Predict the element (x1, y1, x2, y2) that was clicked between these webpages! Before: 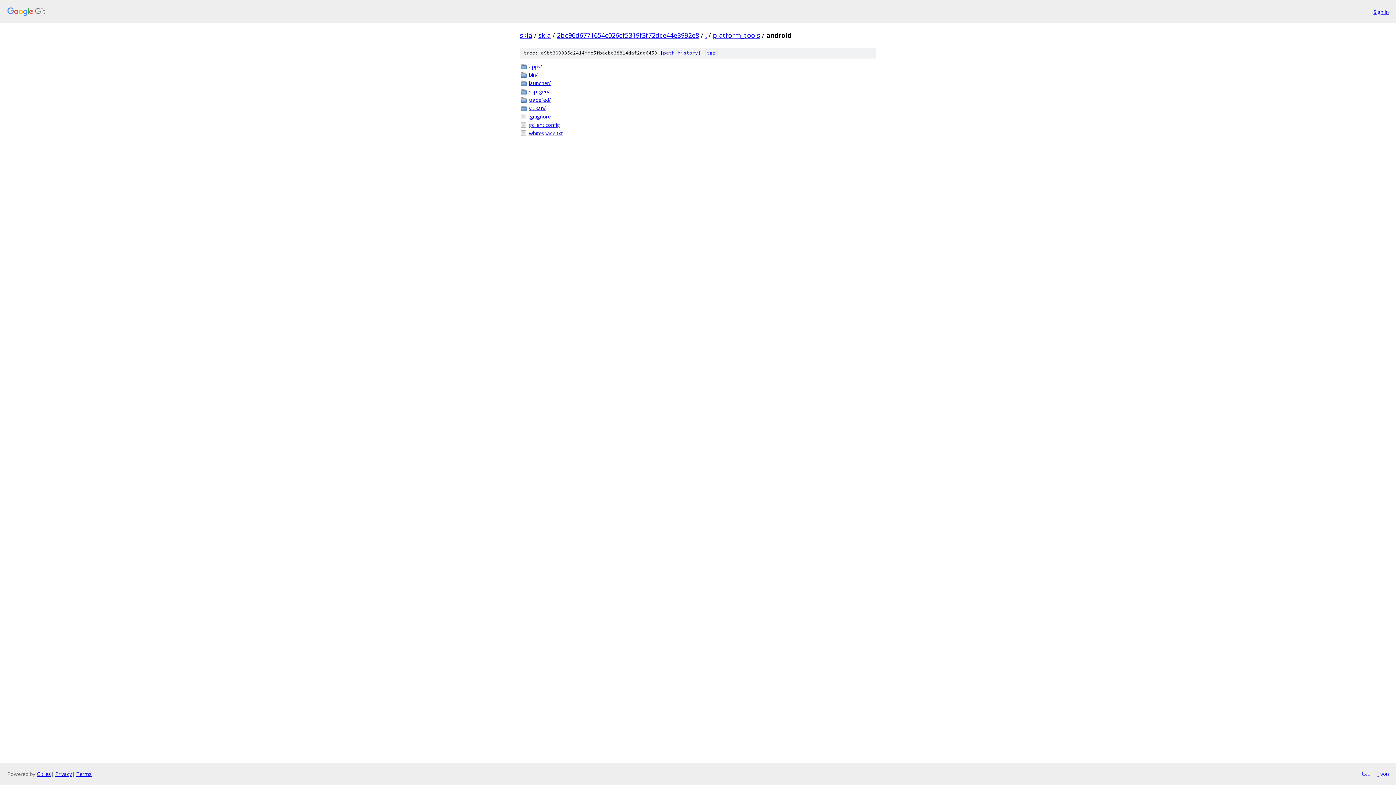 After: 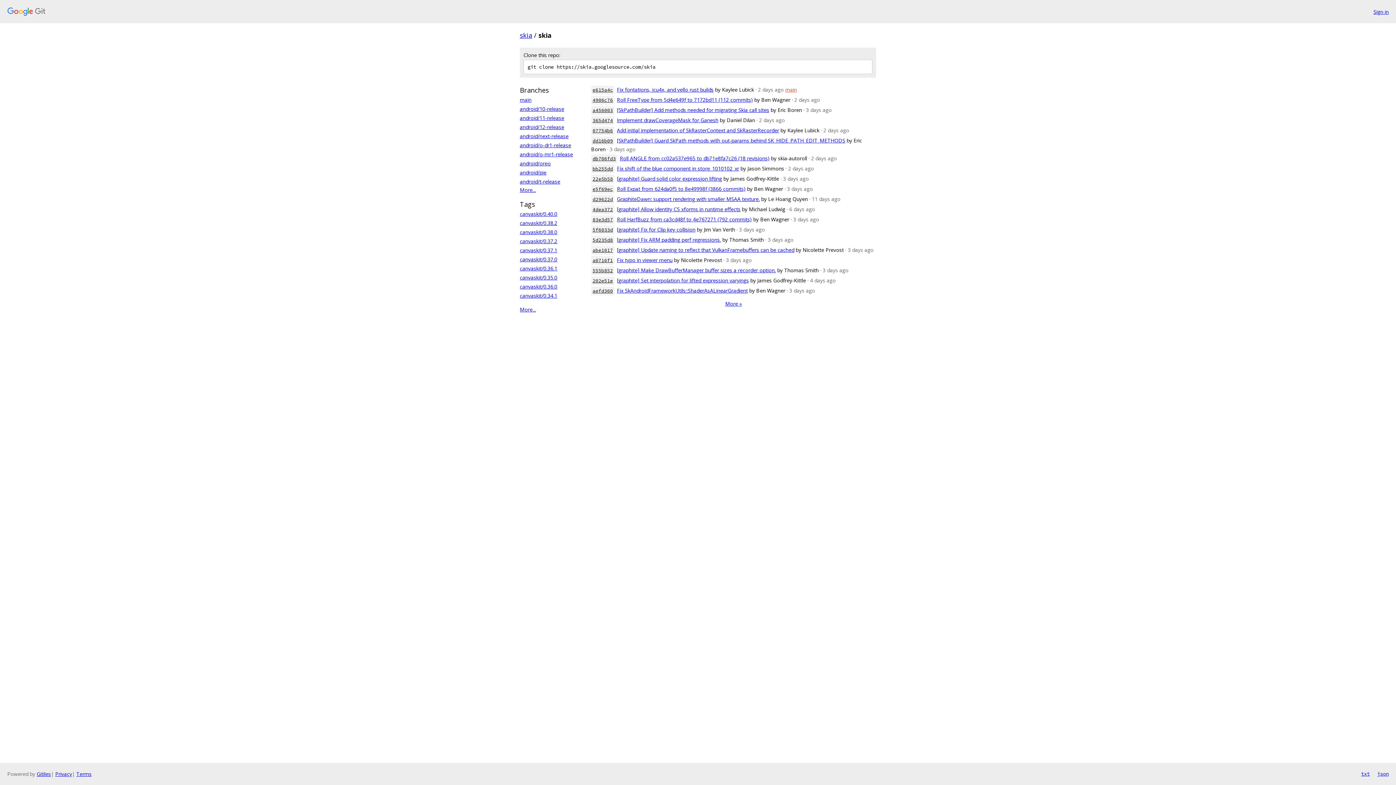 Action: label: skia bbox: (538, 30, 550, 39)